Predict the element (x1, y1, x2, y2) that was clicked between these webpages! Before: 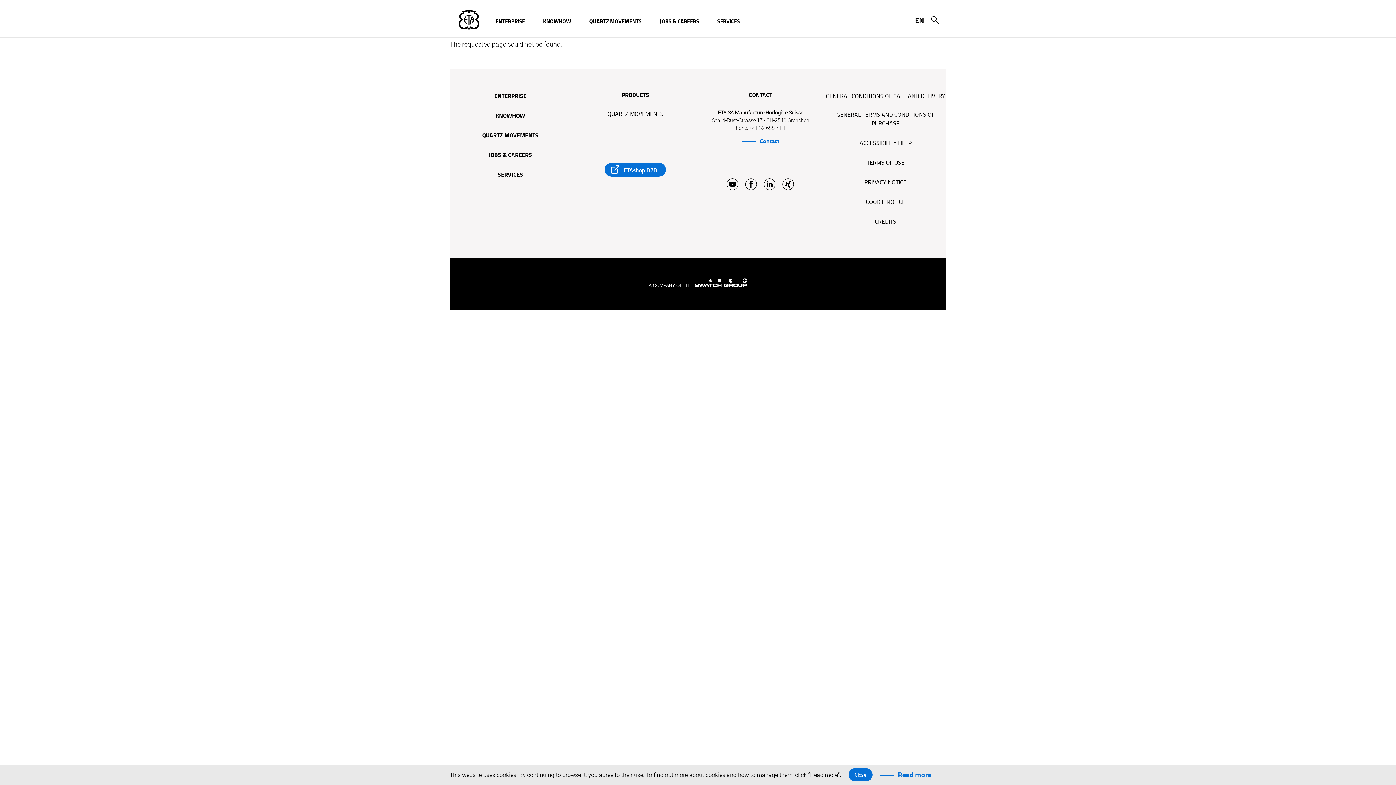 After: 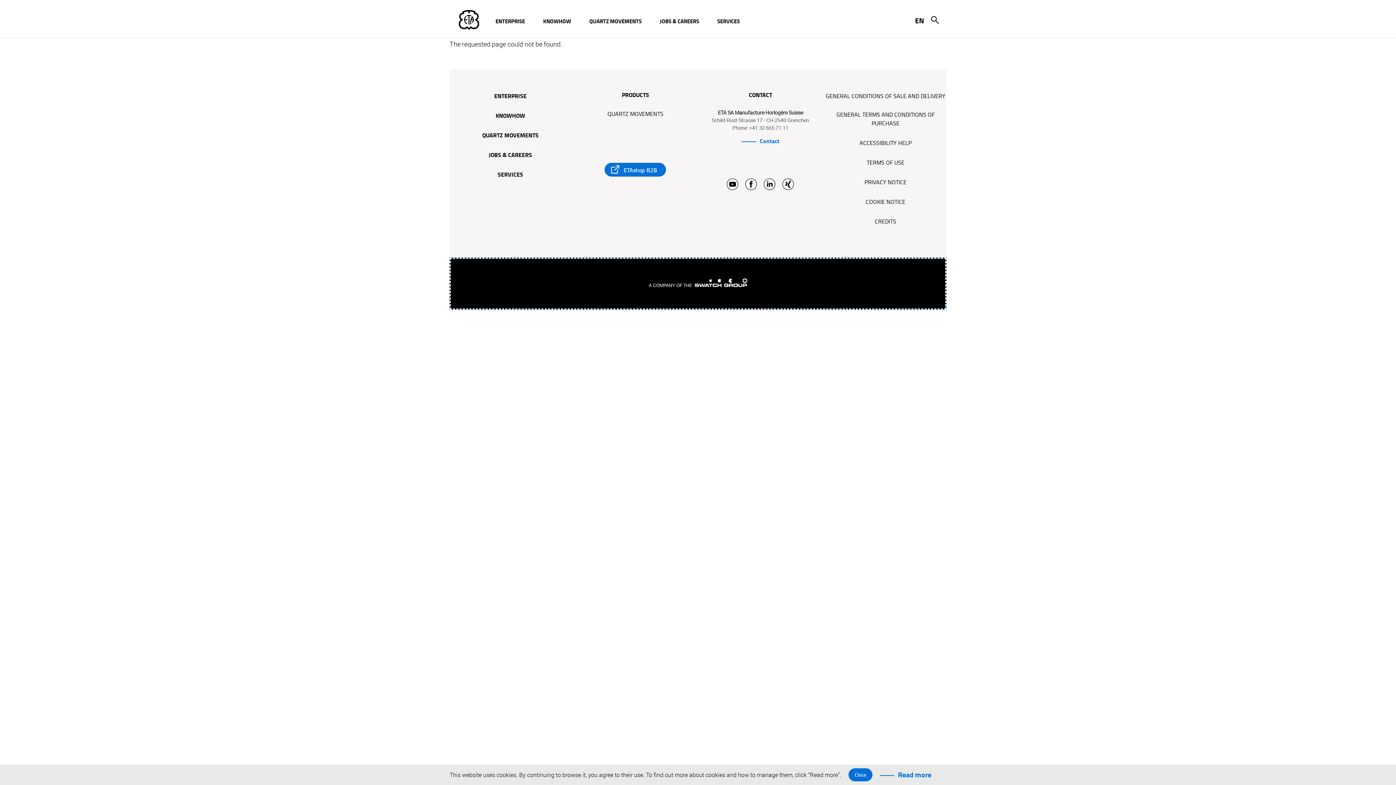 Action: bbox: (449, 257, 946, 309)